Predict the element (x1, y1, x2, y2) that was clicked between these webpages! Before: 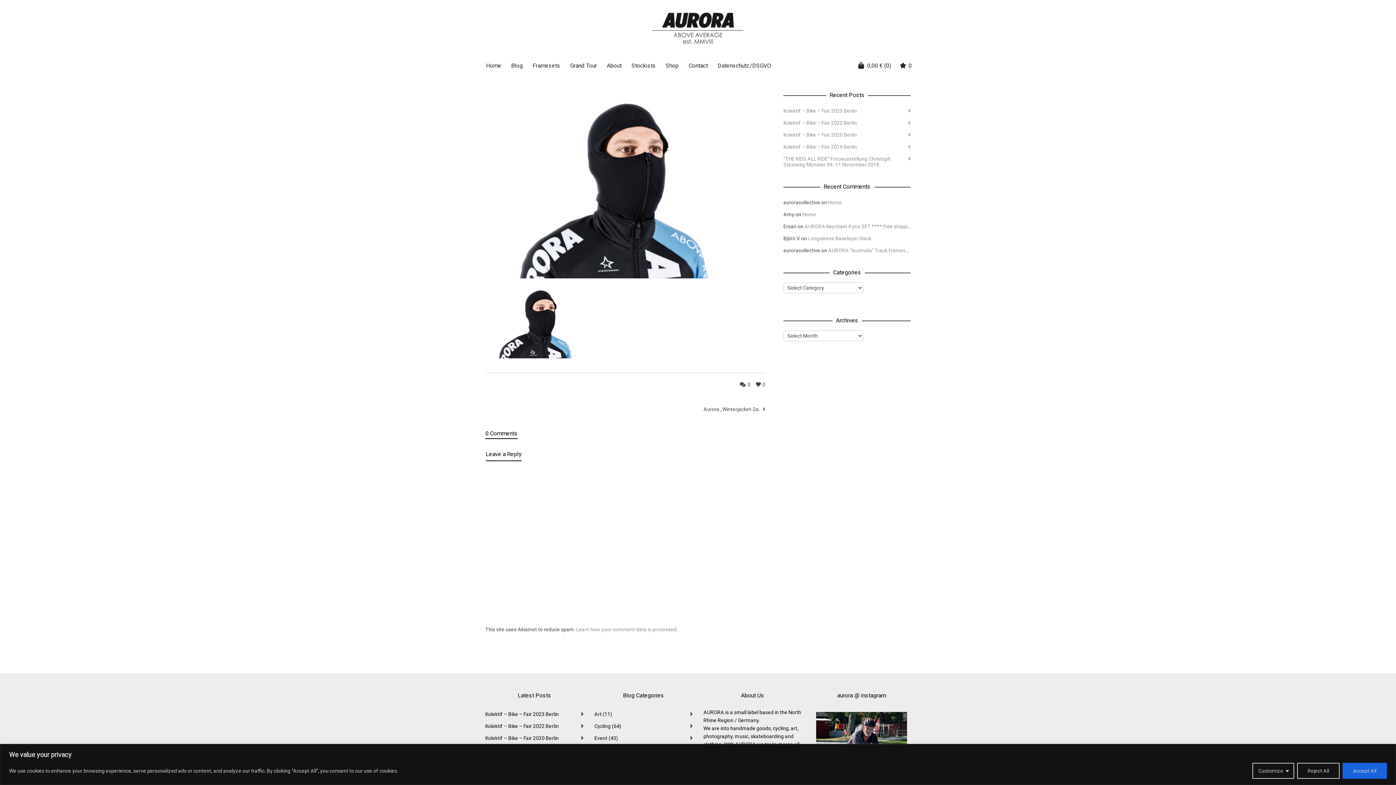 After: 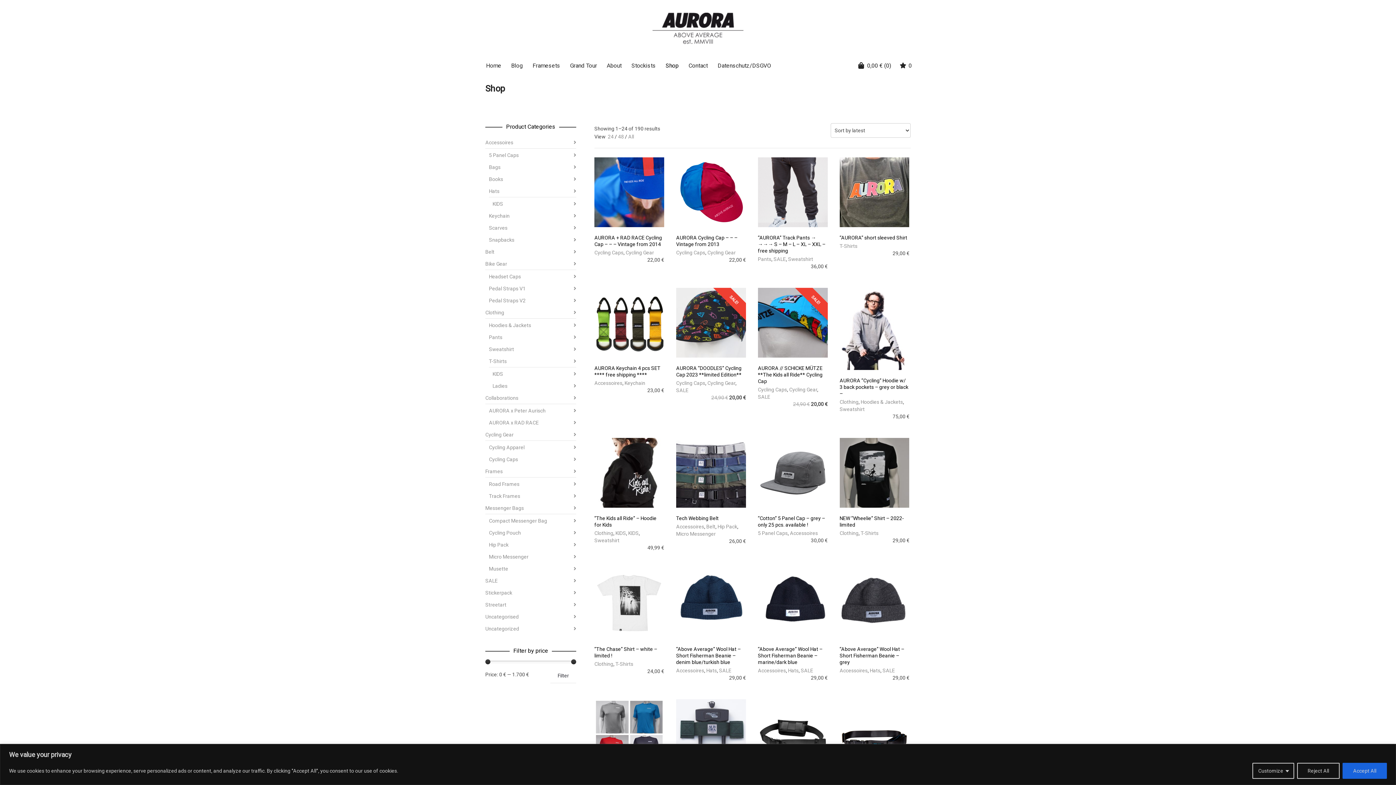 Action: bbox: (661, 57, 683, 73) label: Shop